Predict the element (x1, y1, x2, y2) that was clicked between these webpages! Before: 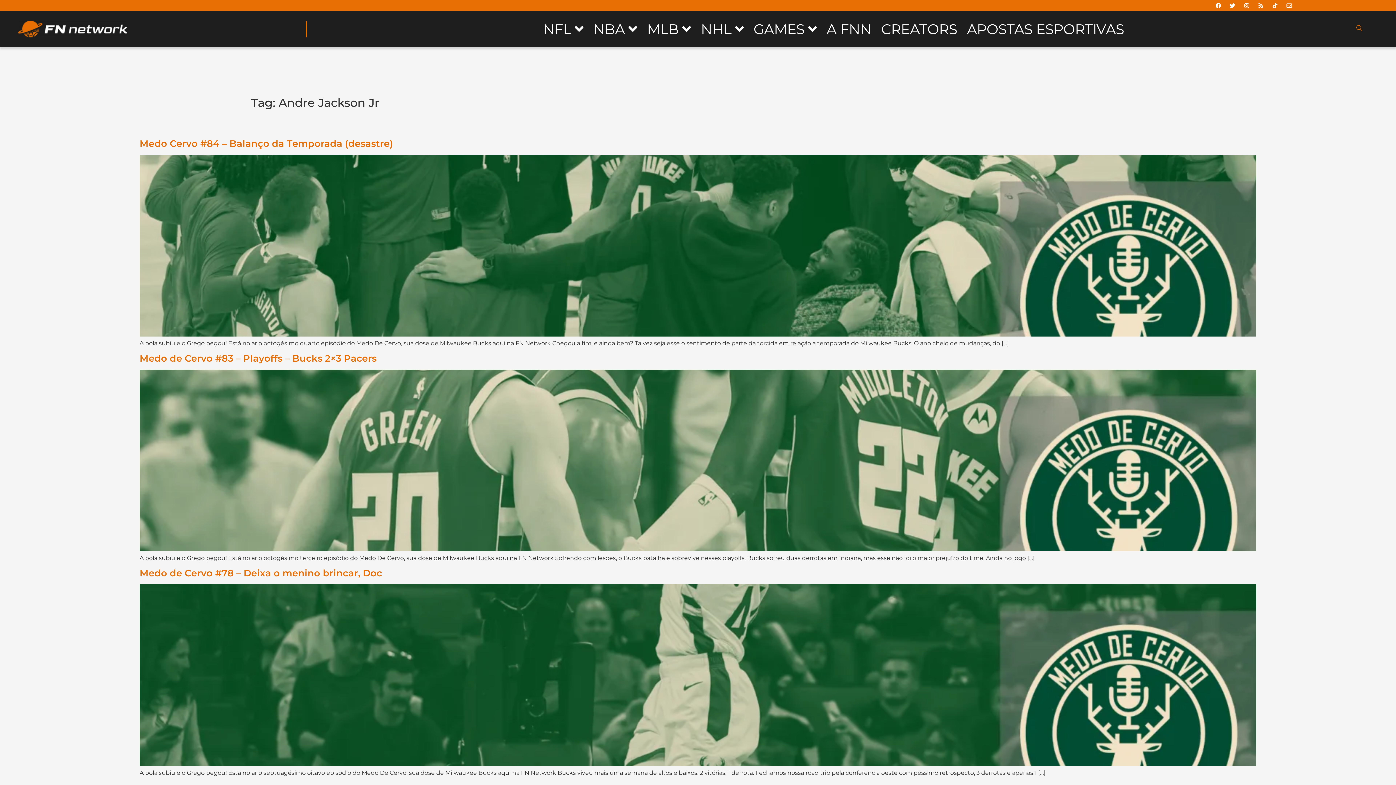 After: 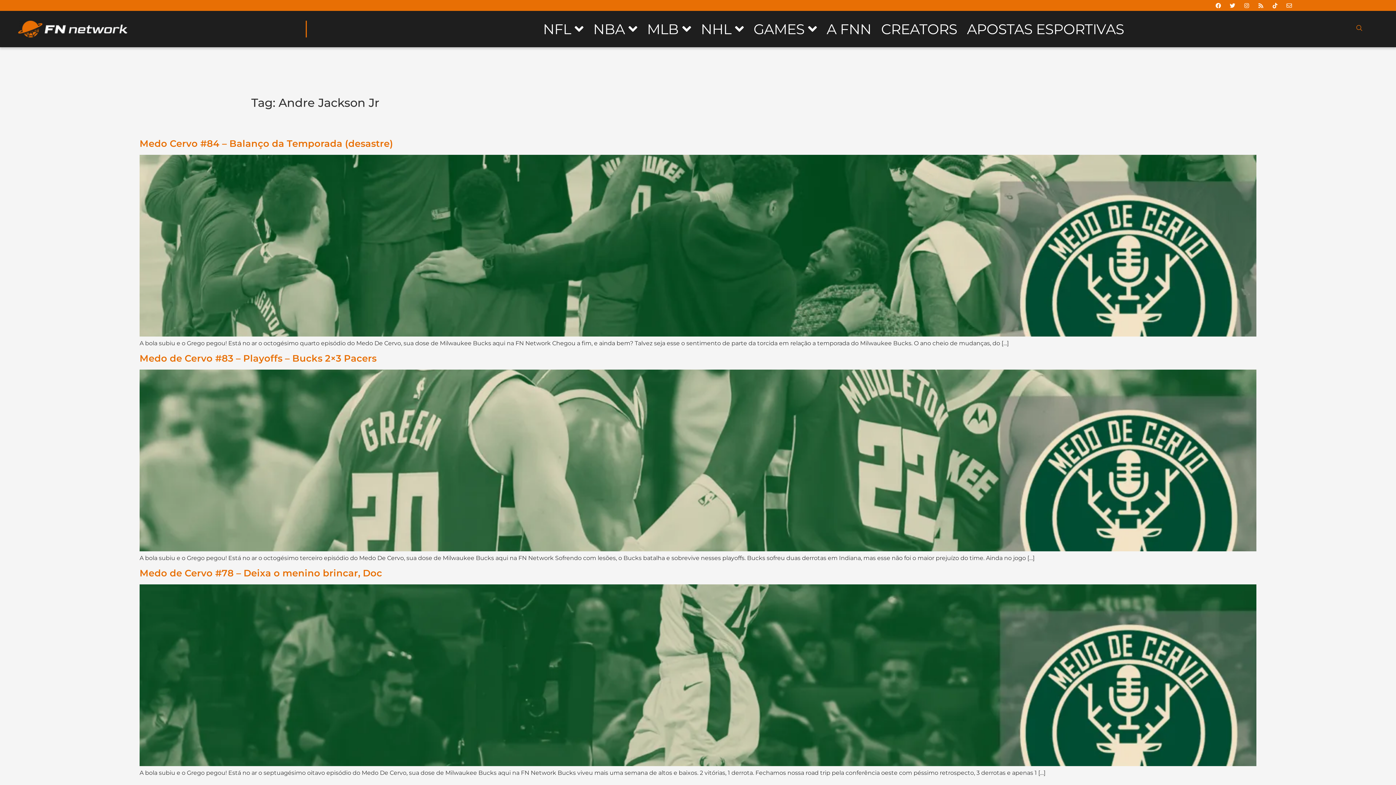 Action: label: Envelope bbox: (1284, 0, 1294, 10)